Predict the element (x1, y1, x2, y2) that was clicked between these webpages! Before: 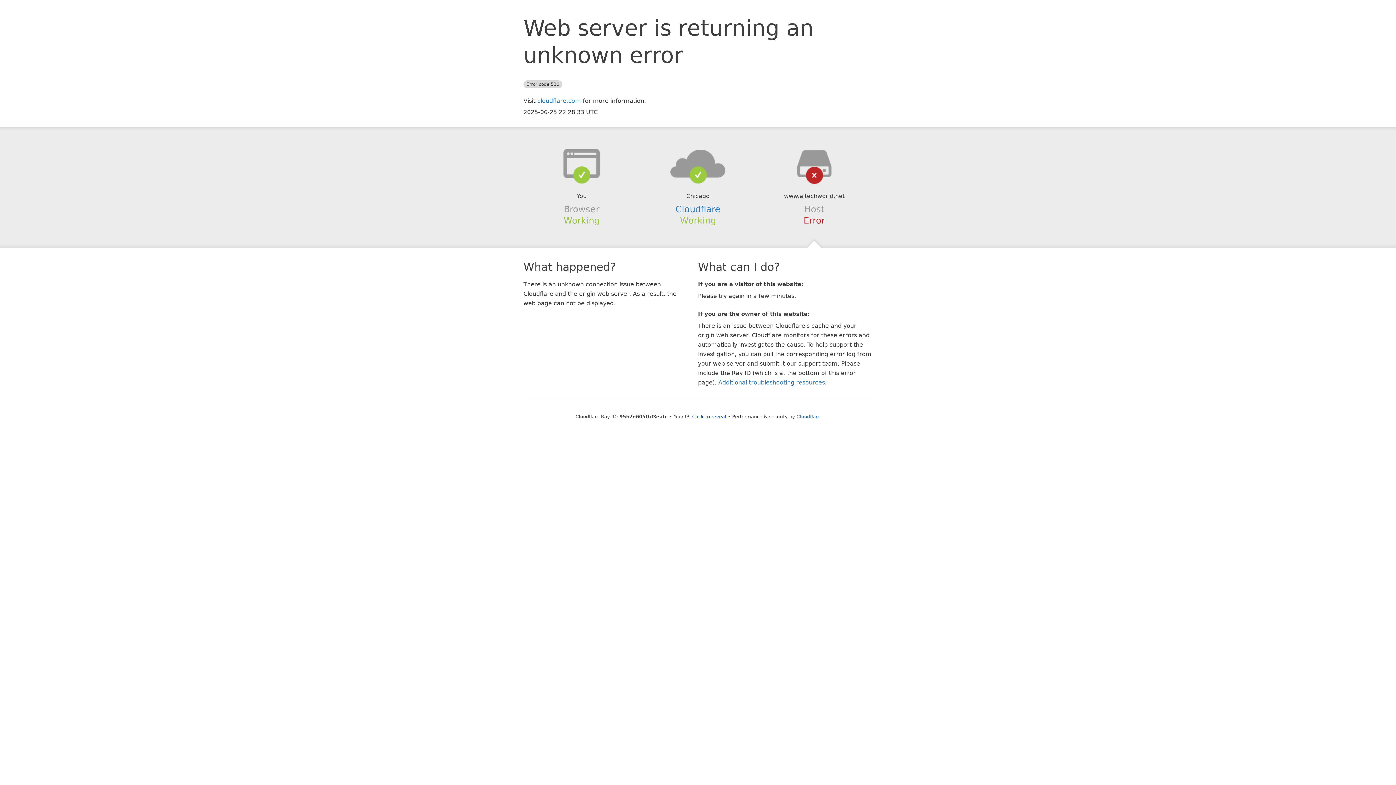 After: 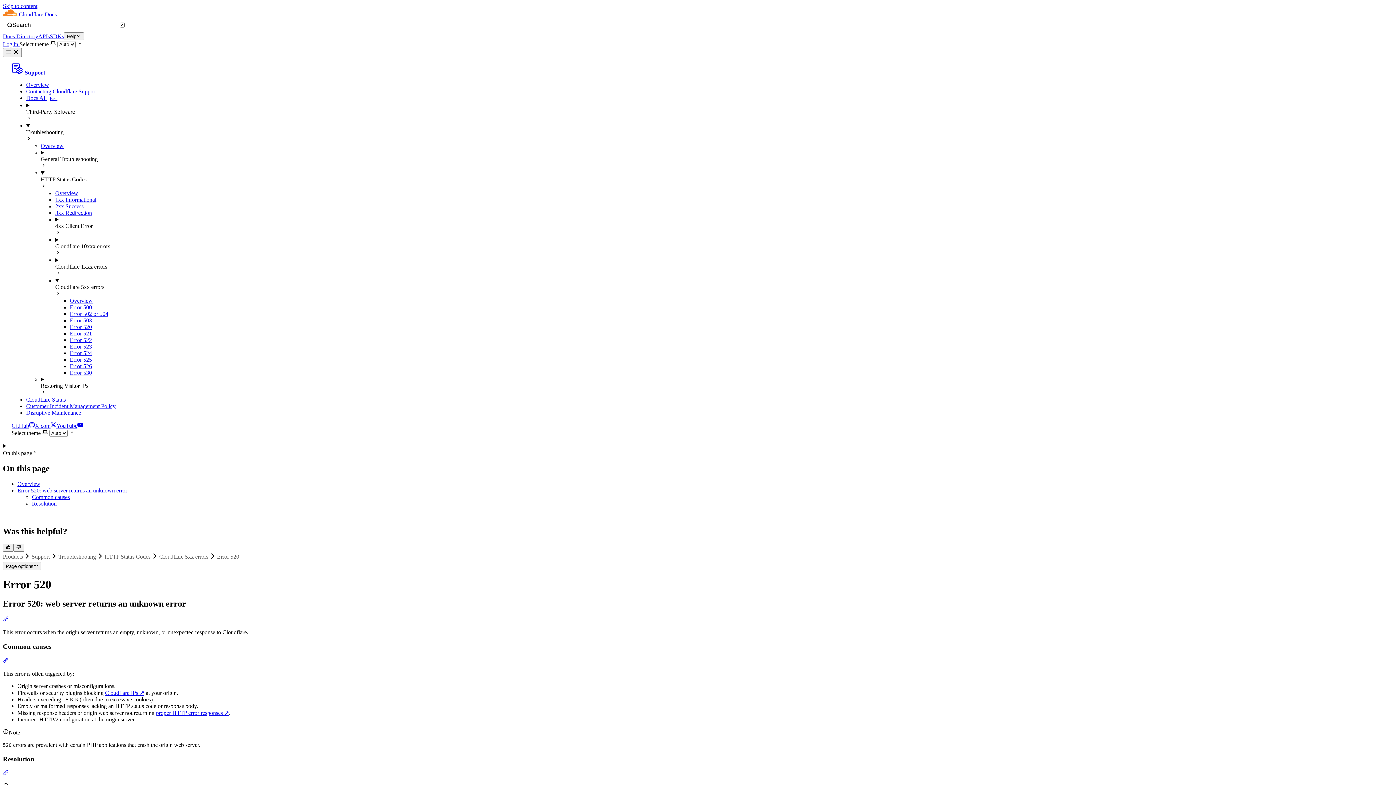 Action: label: Additional troubleshooting resources bbox: (718, 379, 825, 386)